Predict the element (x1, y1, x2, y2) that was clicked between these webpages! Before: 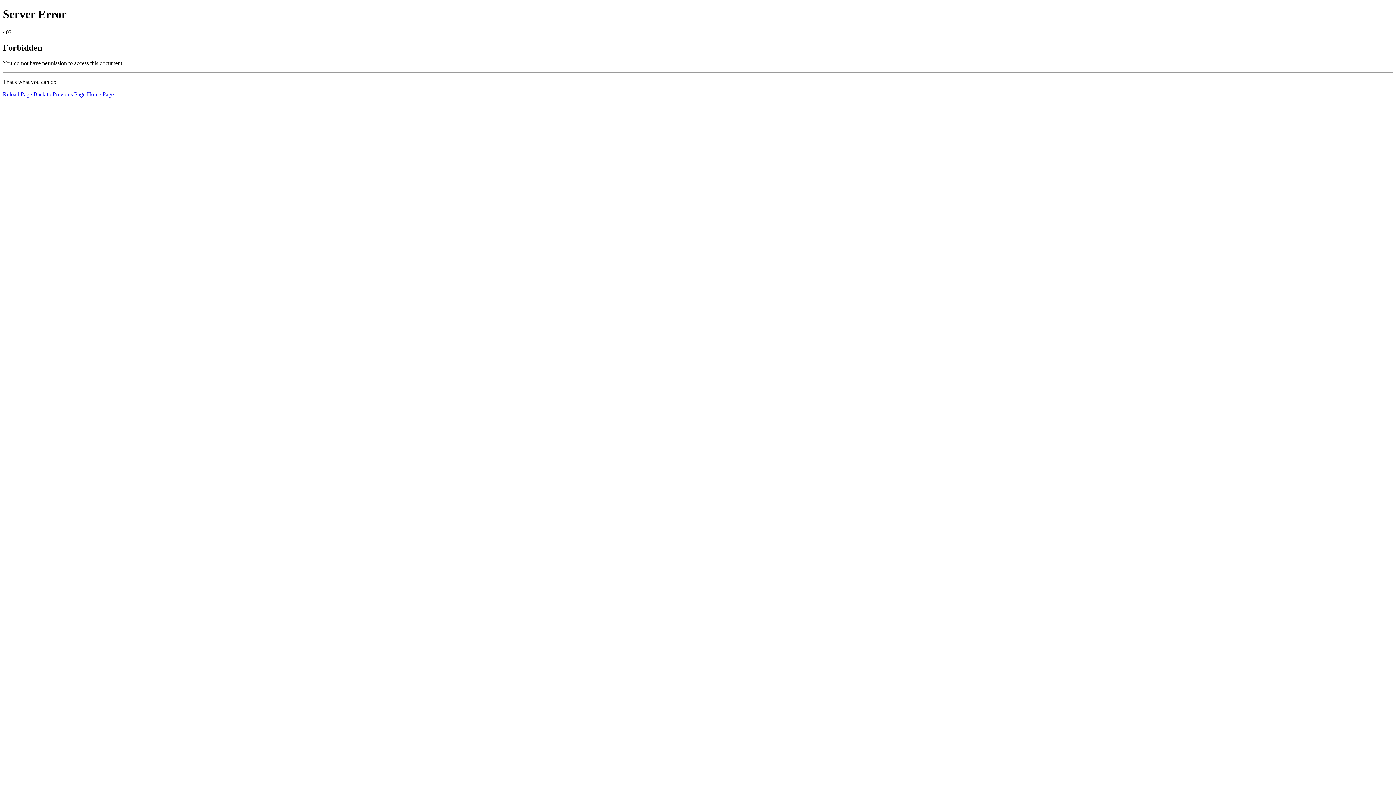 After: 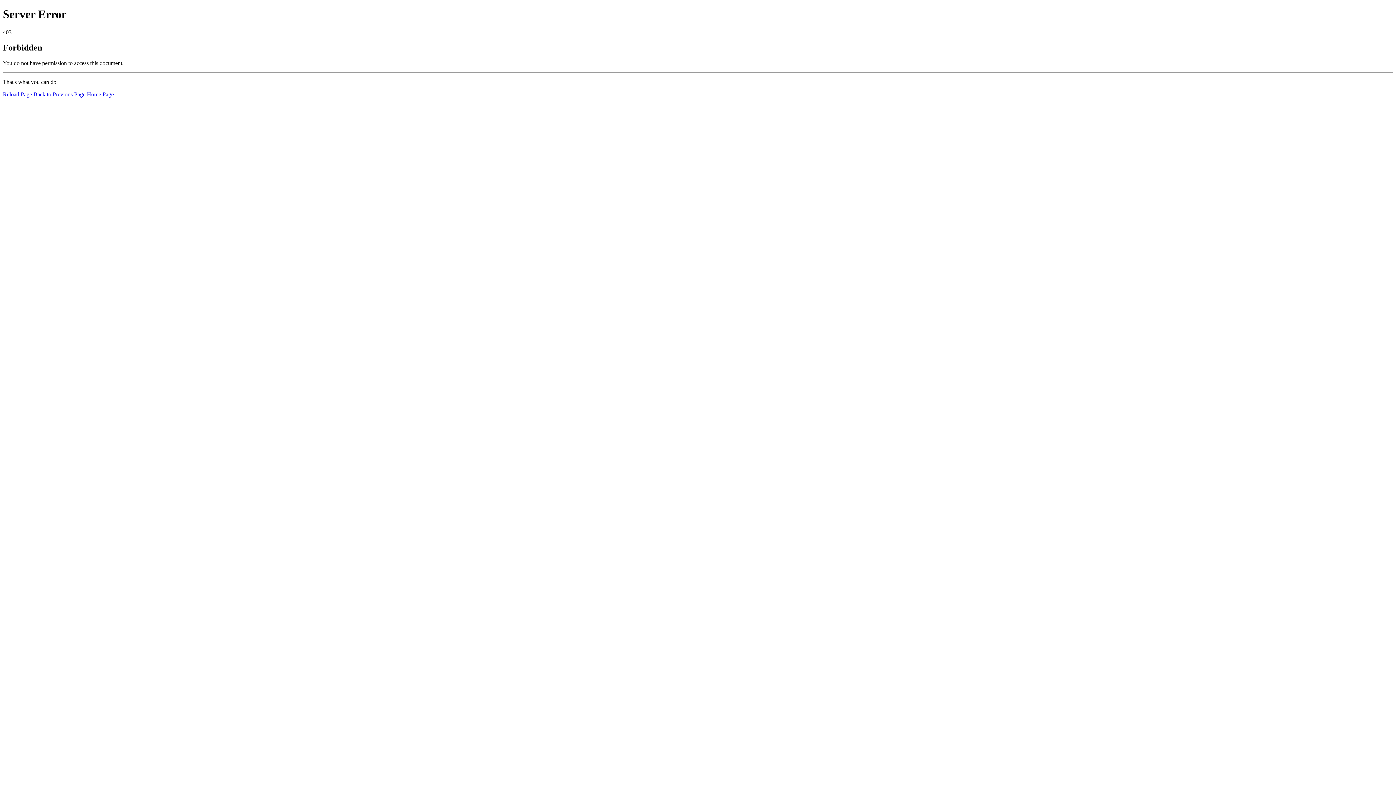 Action: label: Reload Page bbox: (2, 91, 32, 97)